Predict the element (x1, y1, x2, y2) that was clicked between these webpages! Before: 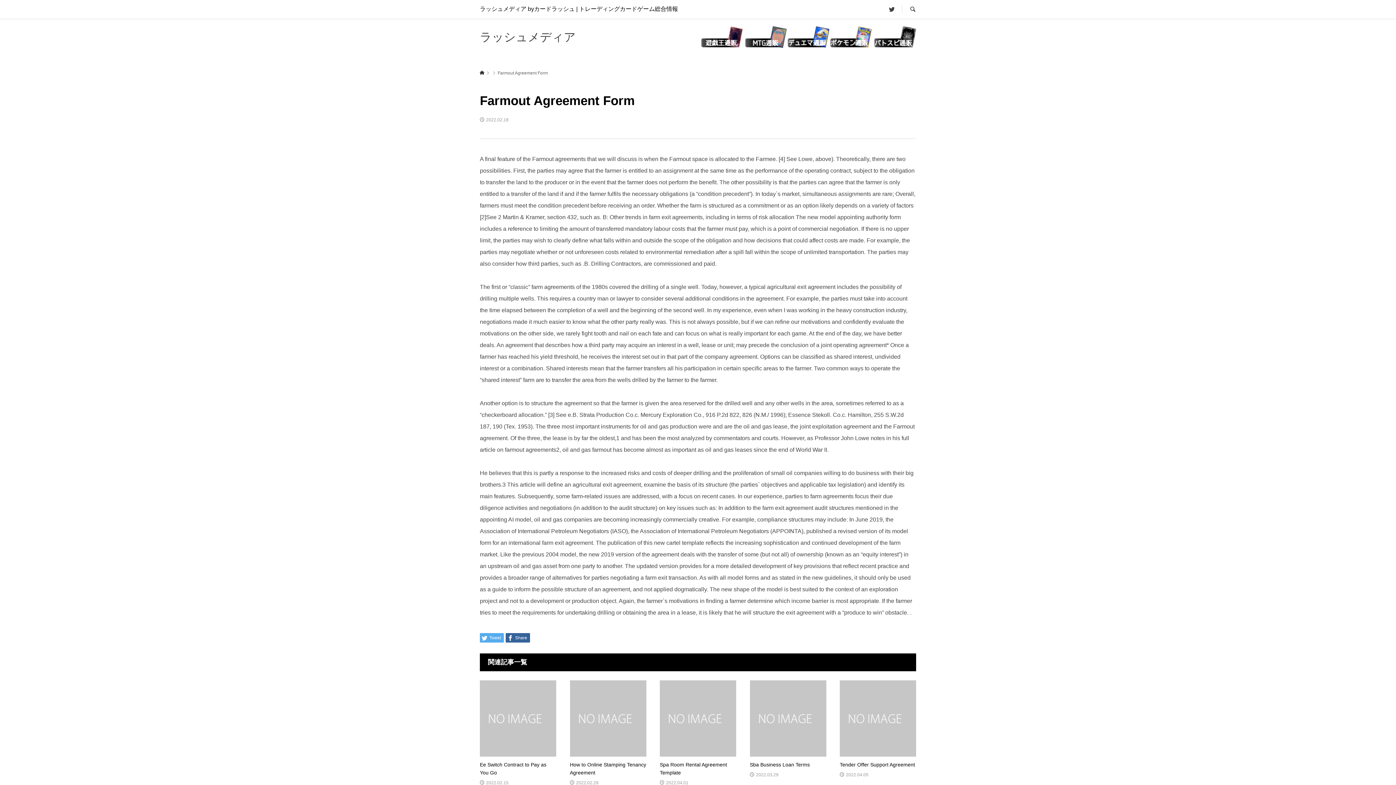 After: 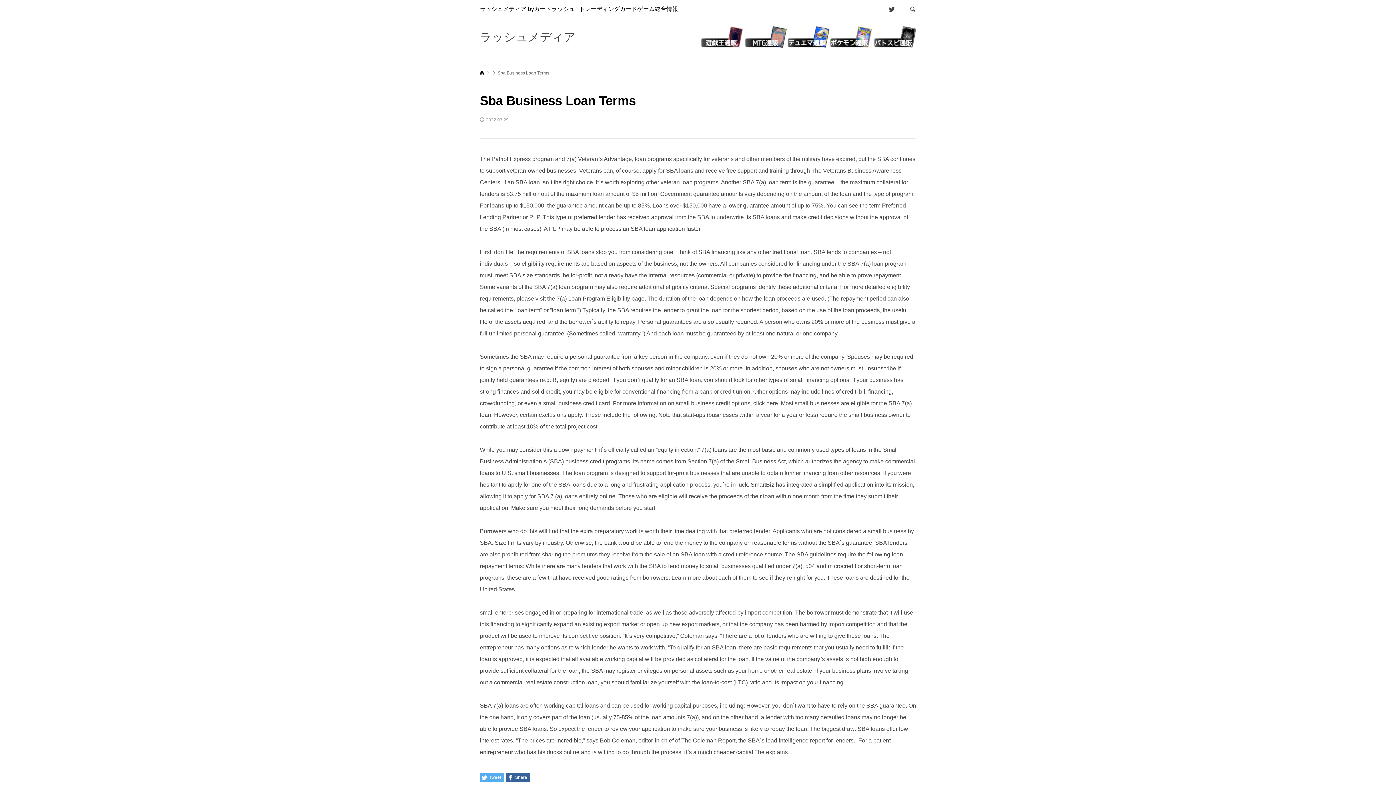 Action: bbox: (750, 680, 826, 779) label: Sba Business Loan Terms

2022.03.29